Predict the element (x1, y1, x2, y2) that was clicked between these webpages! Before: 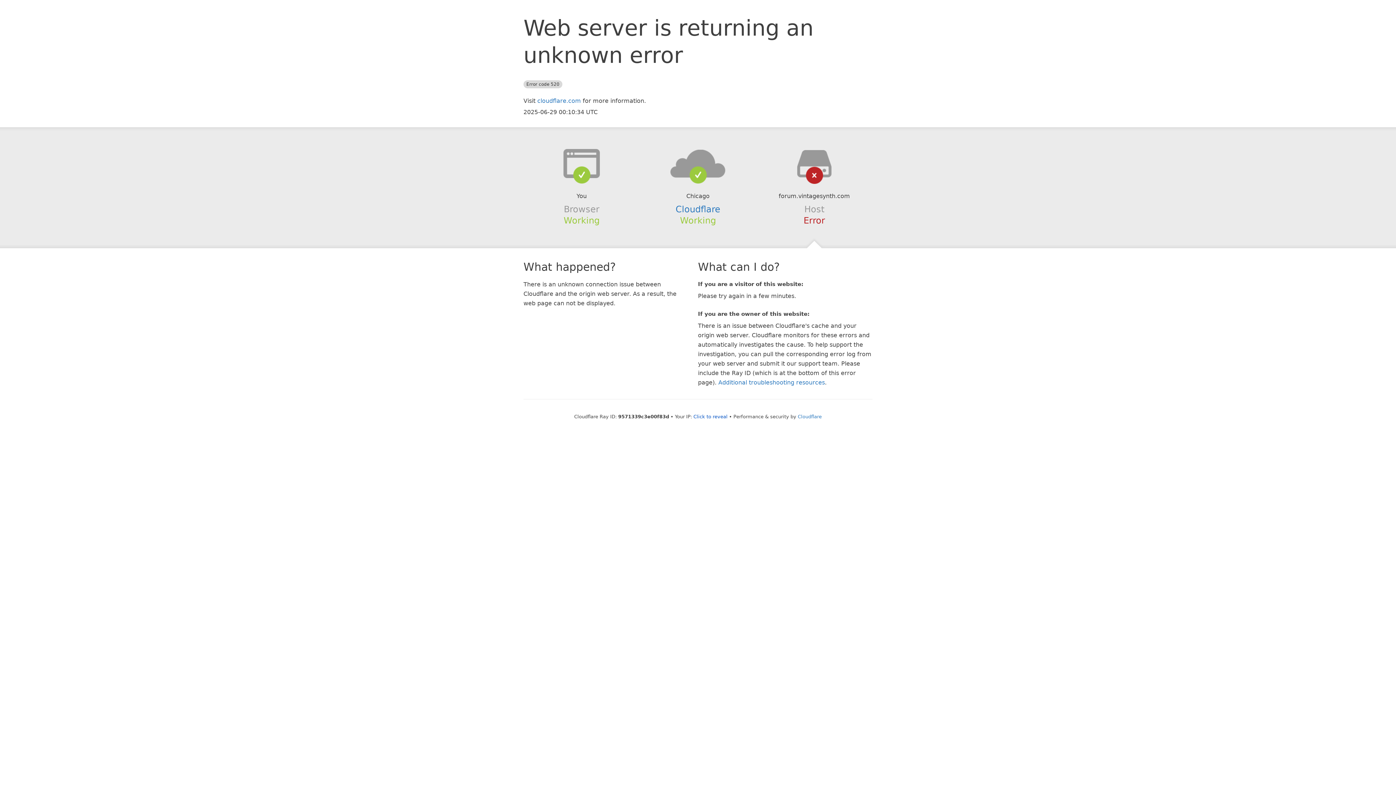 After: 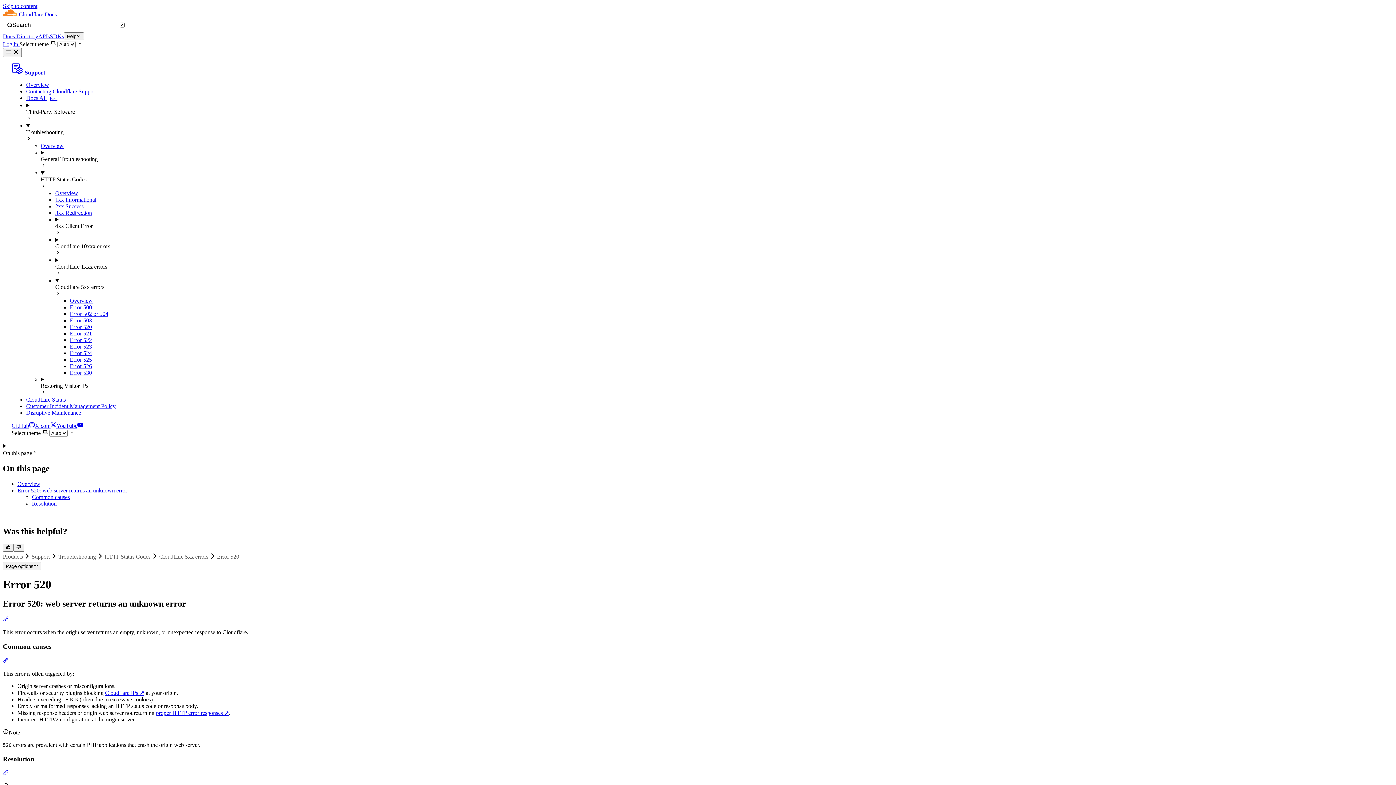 Action: label: Additional troubleshooting resources bbox: (718, 379, 825, 386)